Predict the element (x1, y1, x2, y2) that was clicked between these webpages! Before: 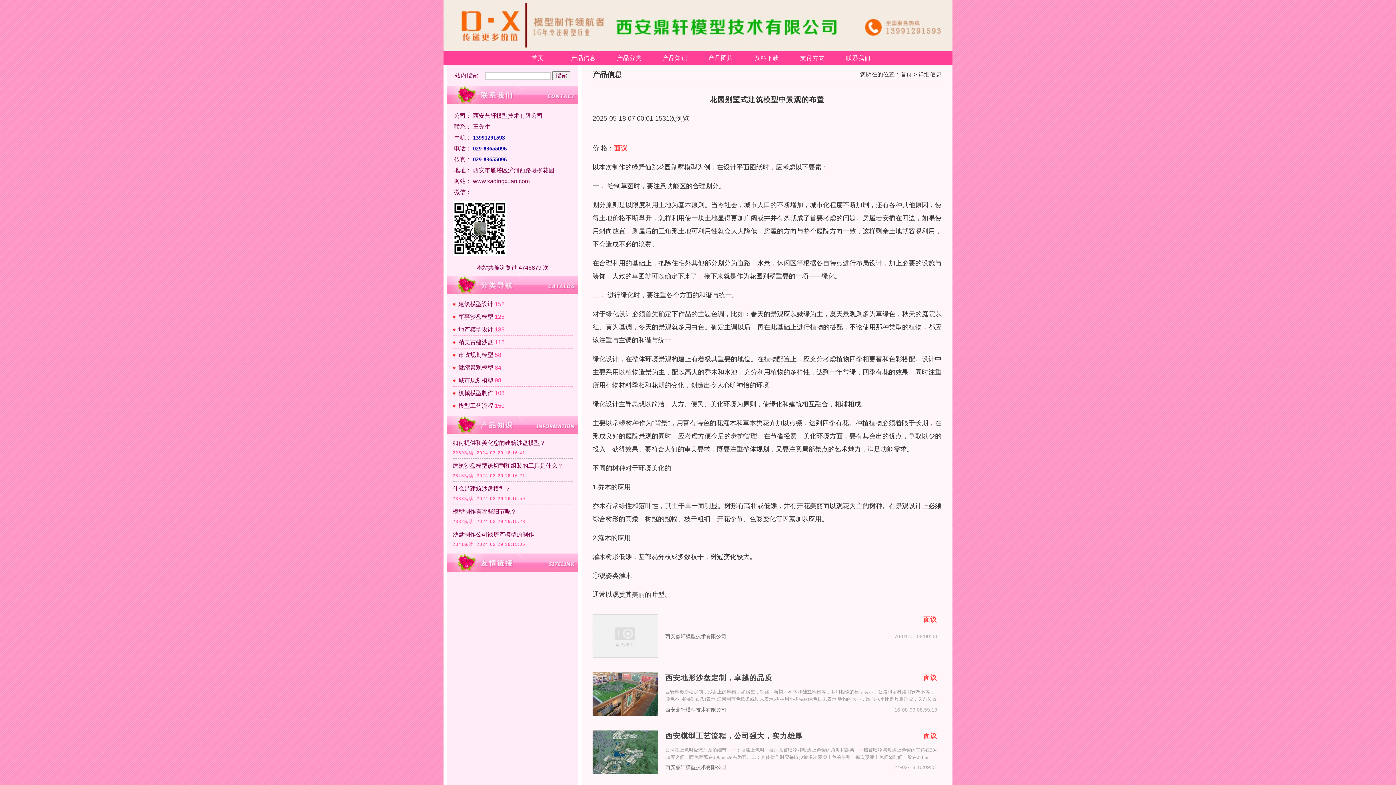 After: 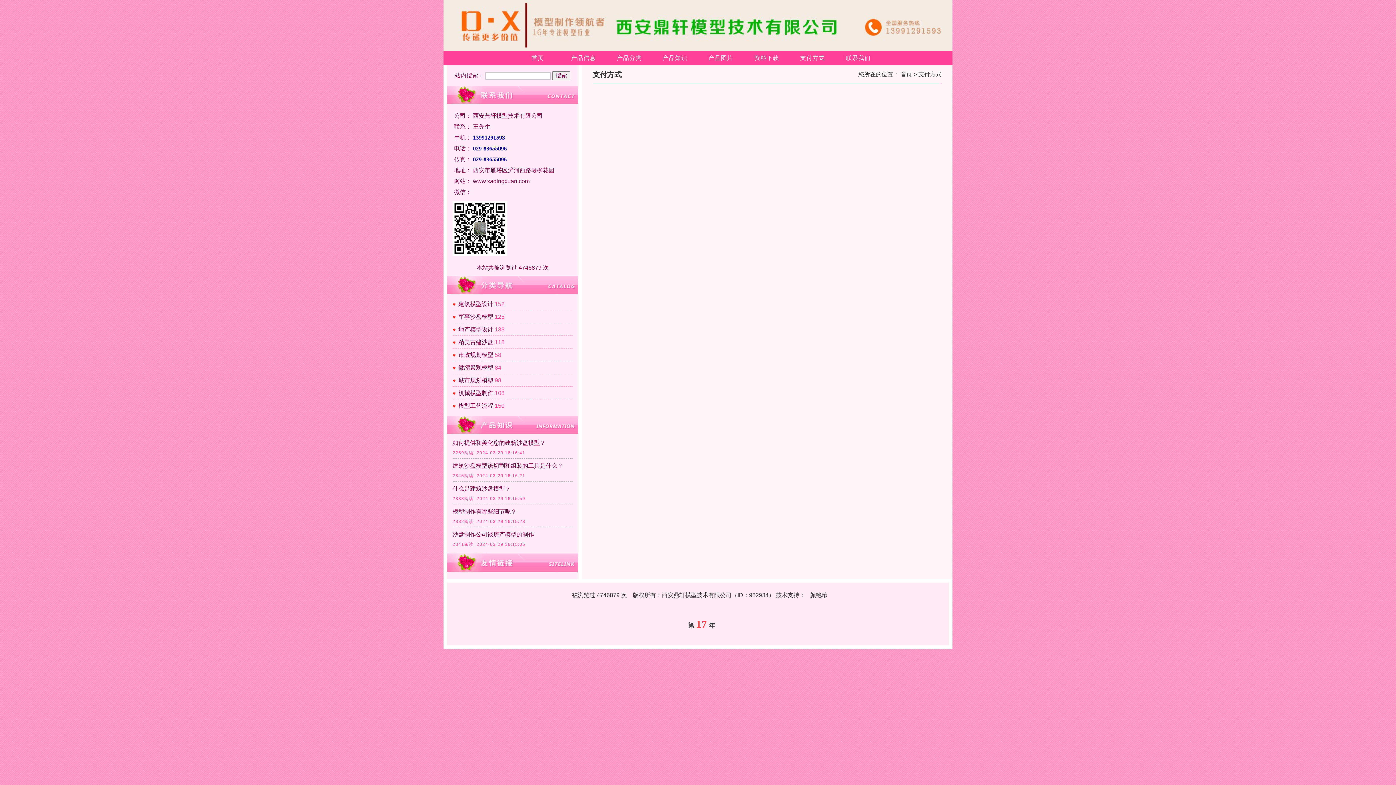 Action: label: 支付方式 bbox: (789, 50, 835, 65)